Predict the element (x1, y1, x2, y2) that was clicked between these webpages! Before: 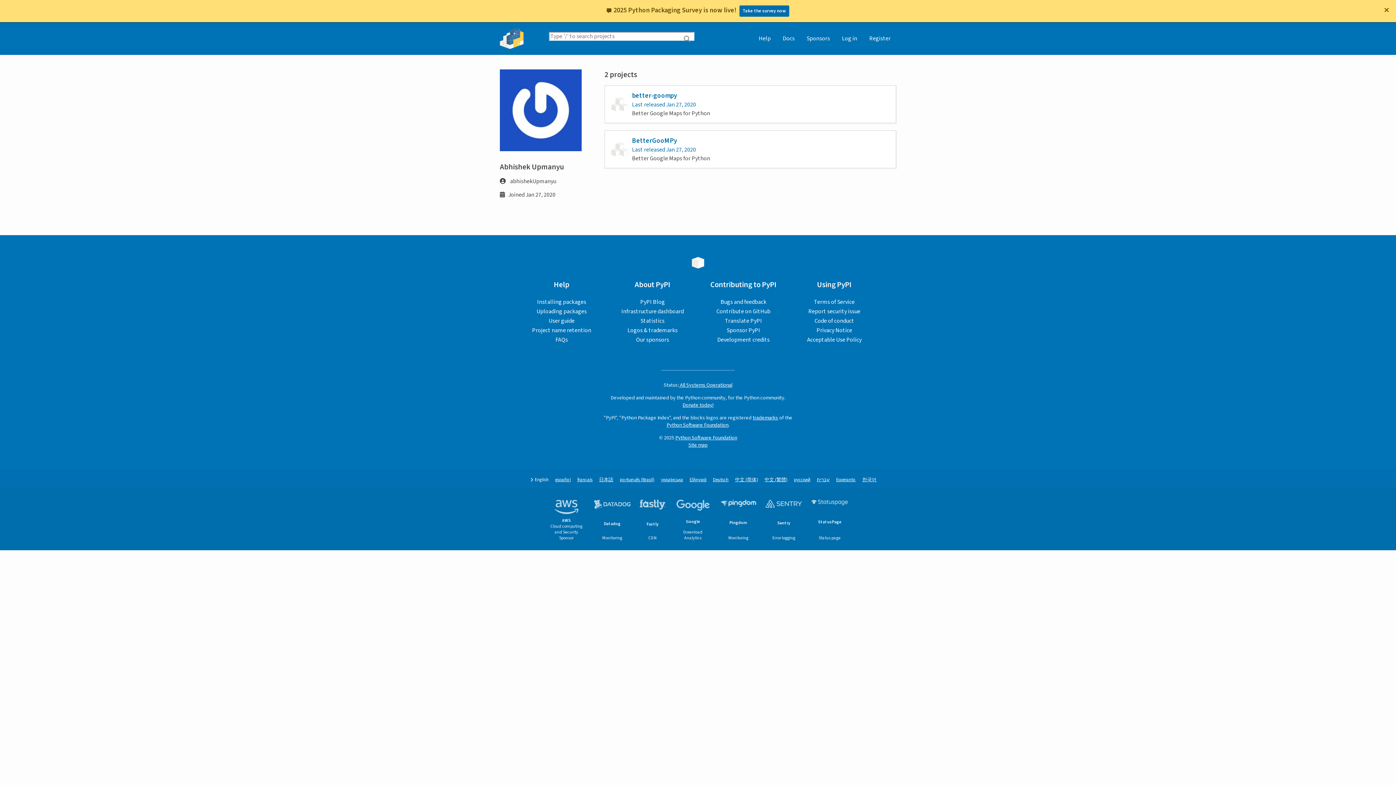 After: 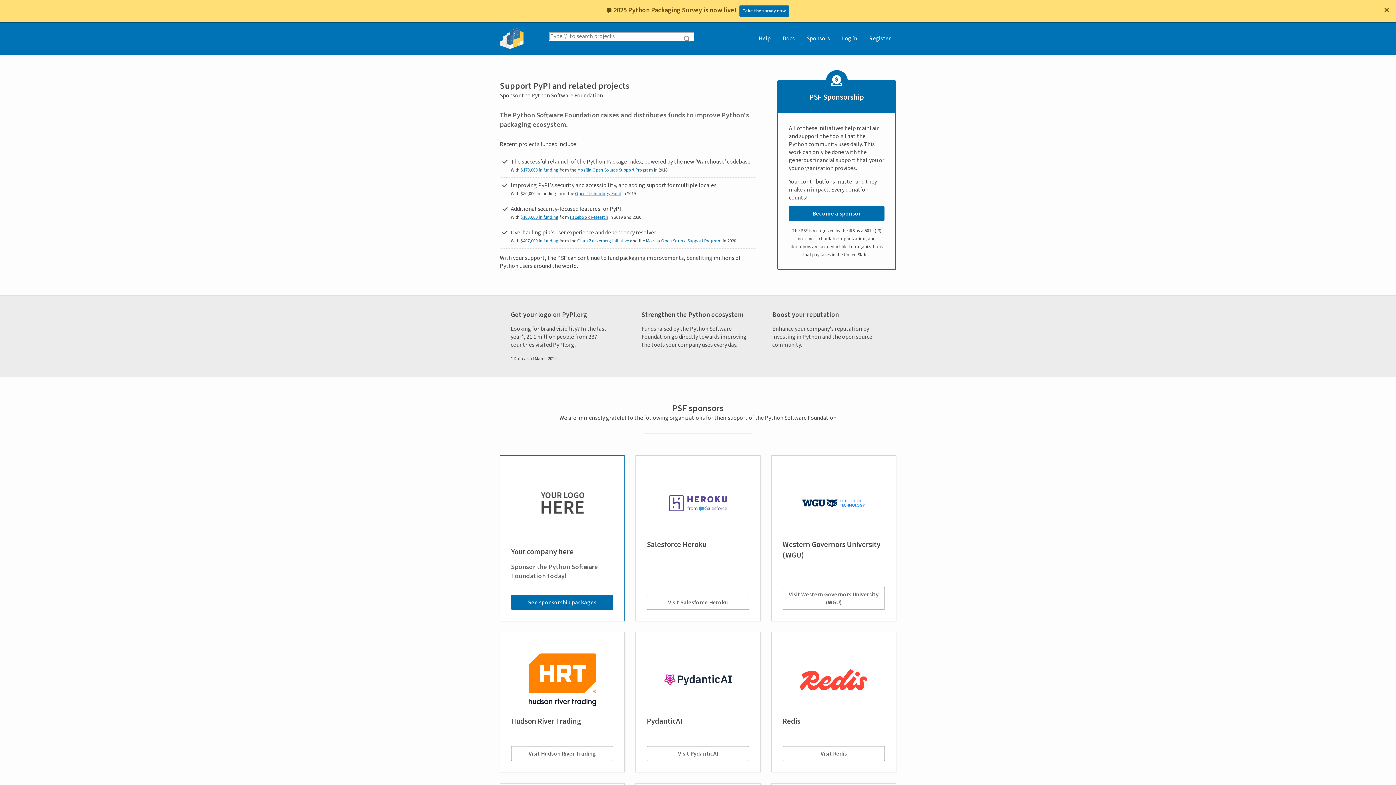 Action: label: Sponsor PyPI bbox: (726, 326, 760, 334)